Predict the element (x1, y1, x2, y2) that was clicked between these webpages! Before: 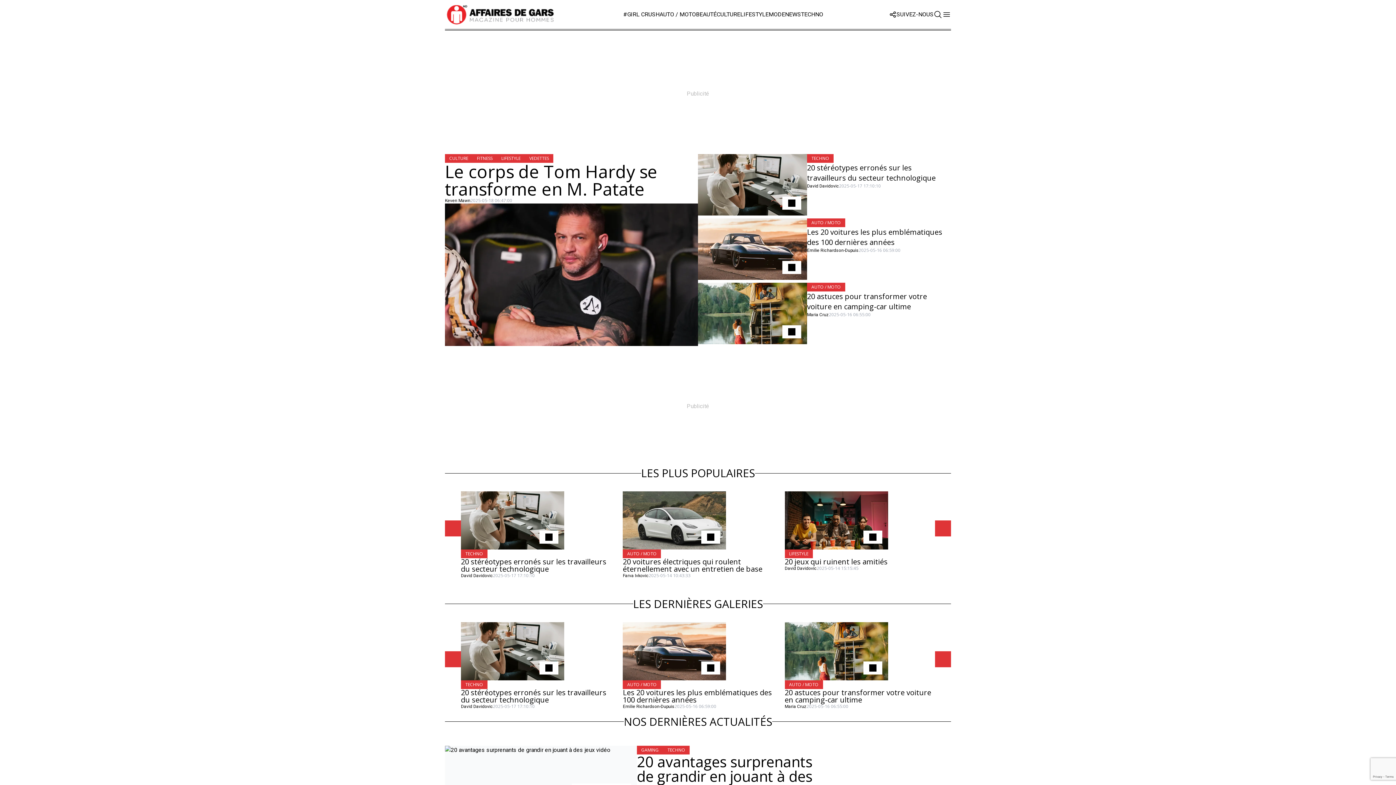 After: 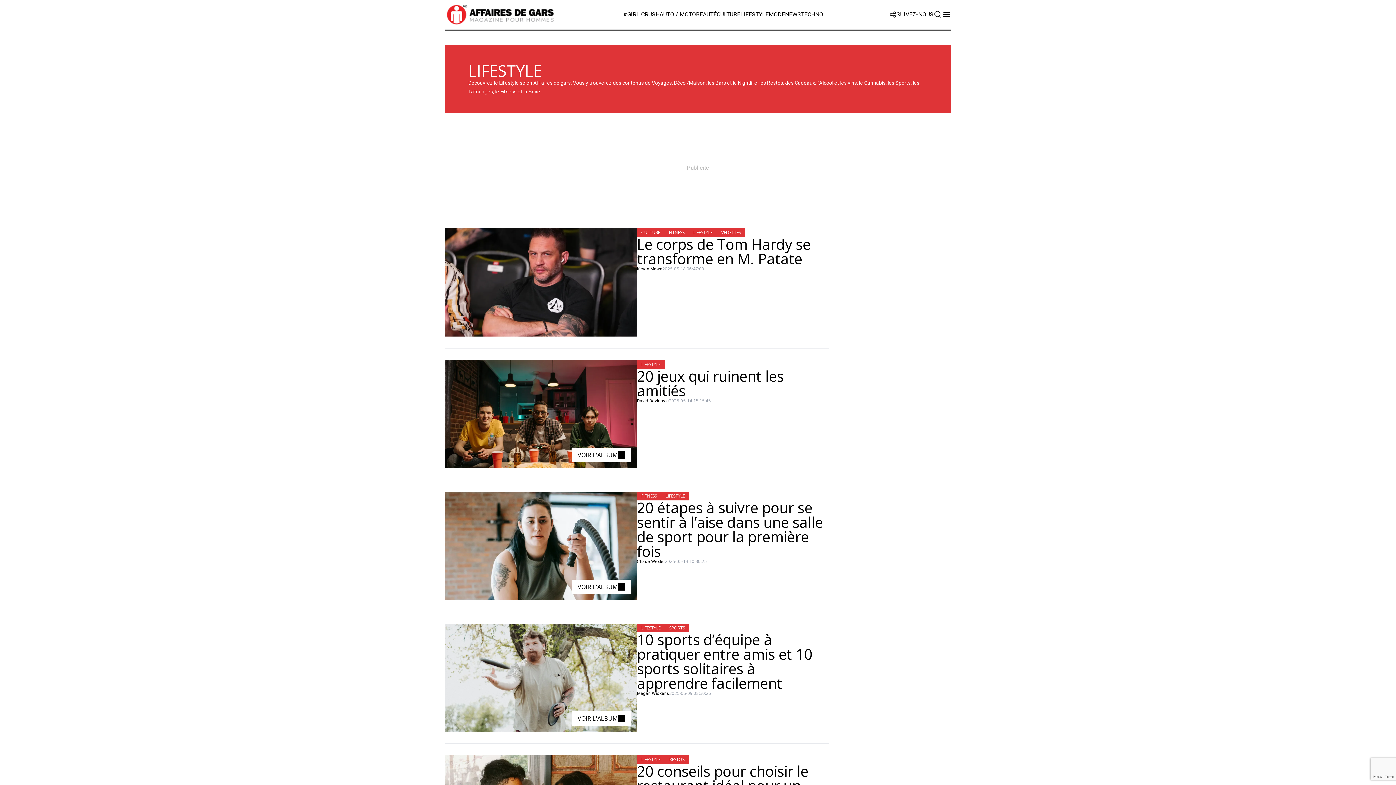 Action: bbox: (784, 549, 812, 558) label: LIFESTYLE